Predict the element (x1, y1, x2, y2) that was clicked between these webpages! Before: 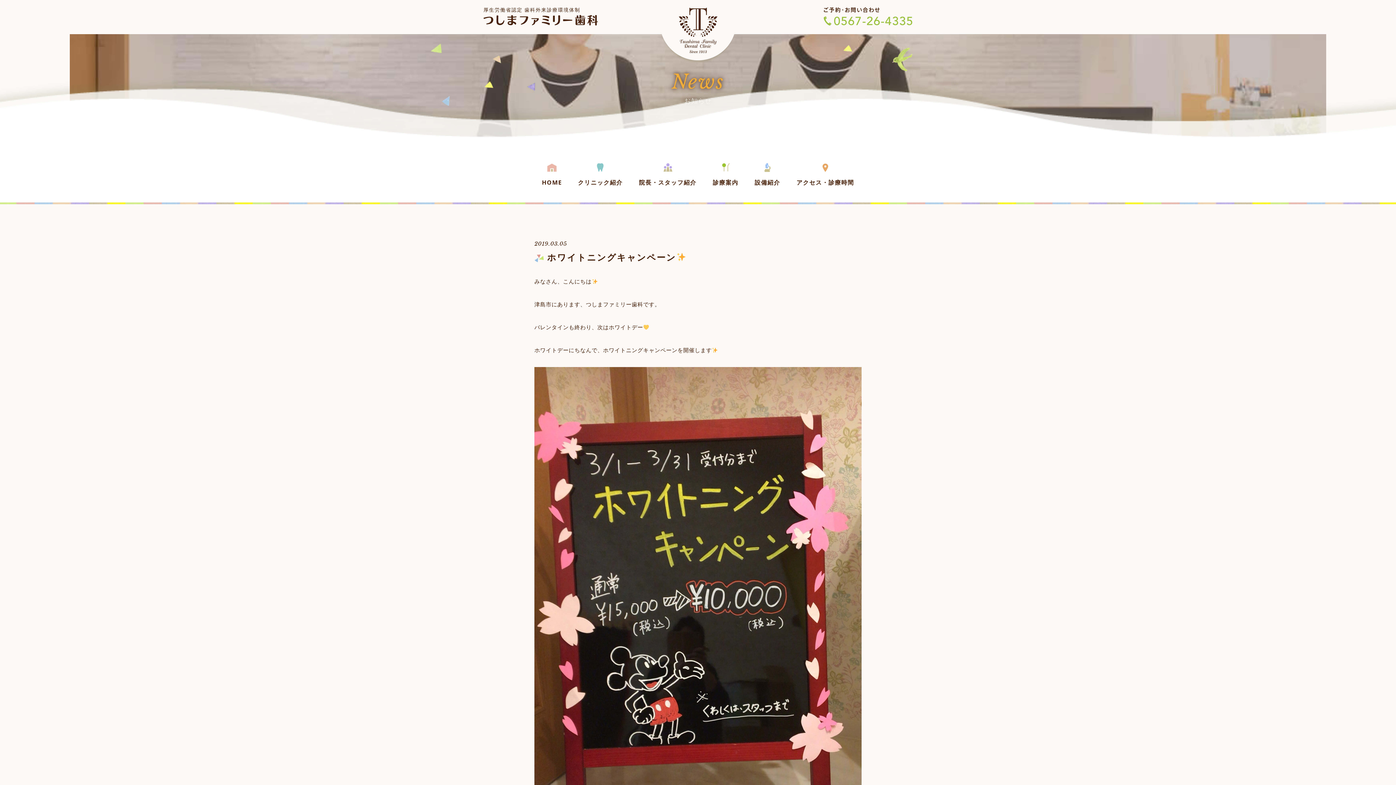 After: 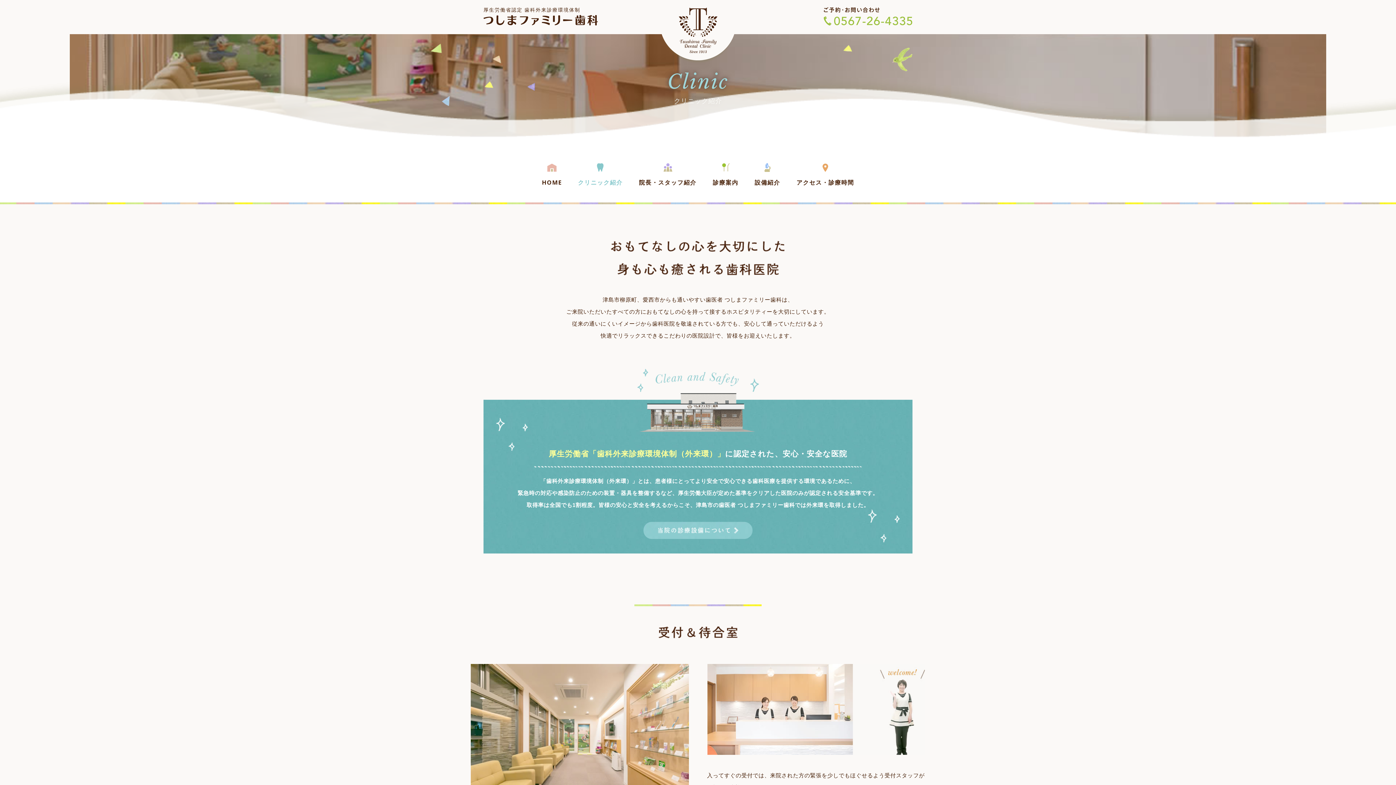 Action: bbox: (578, 163, 622, 189) label: クリニック紹介